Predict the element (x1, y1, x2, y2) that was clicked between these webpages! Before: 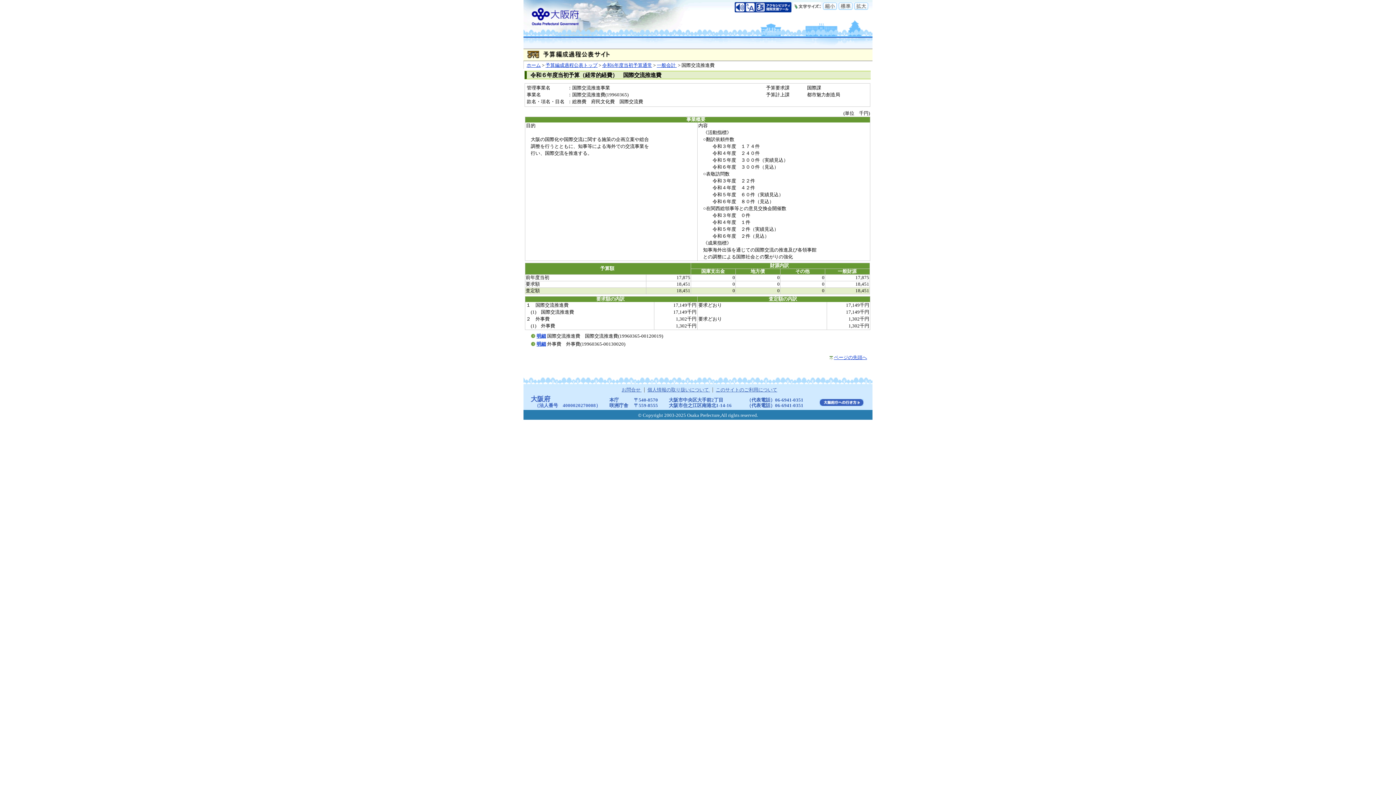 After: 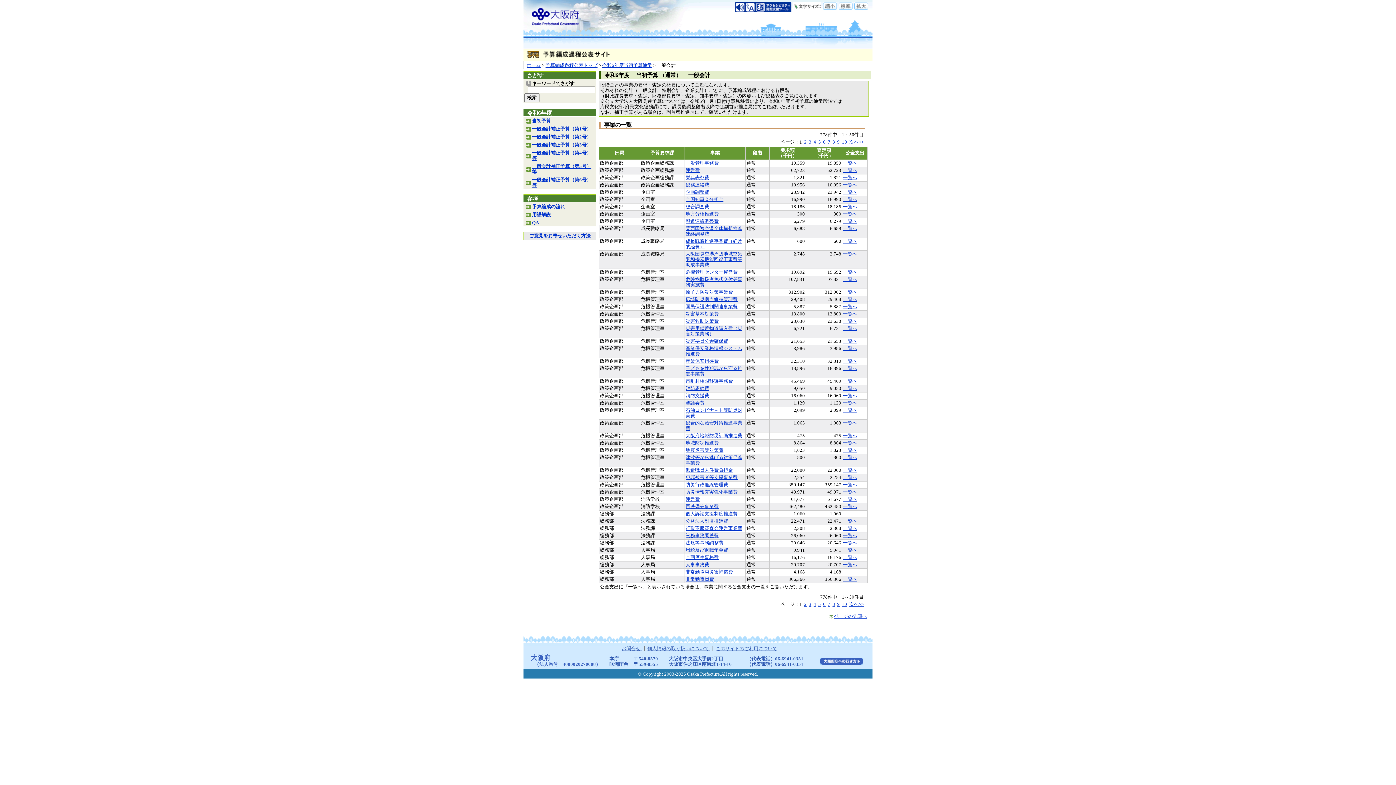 Action: bbox: (656, 62, 676, 68) label: 一般会計 